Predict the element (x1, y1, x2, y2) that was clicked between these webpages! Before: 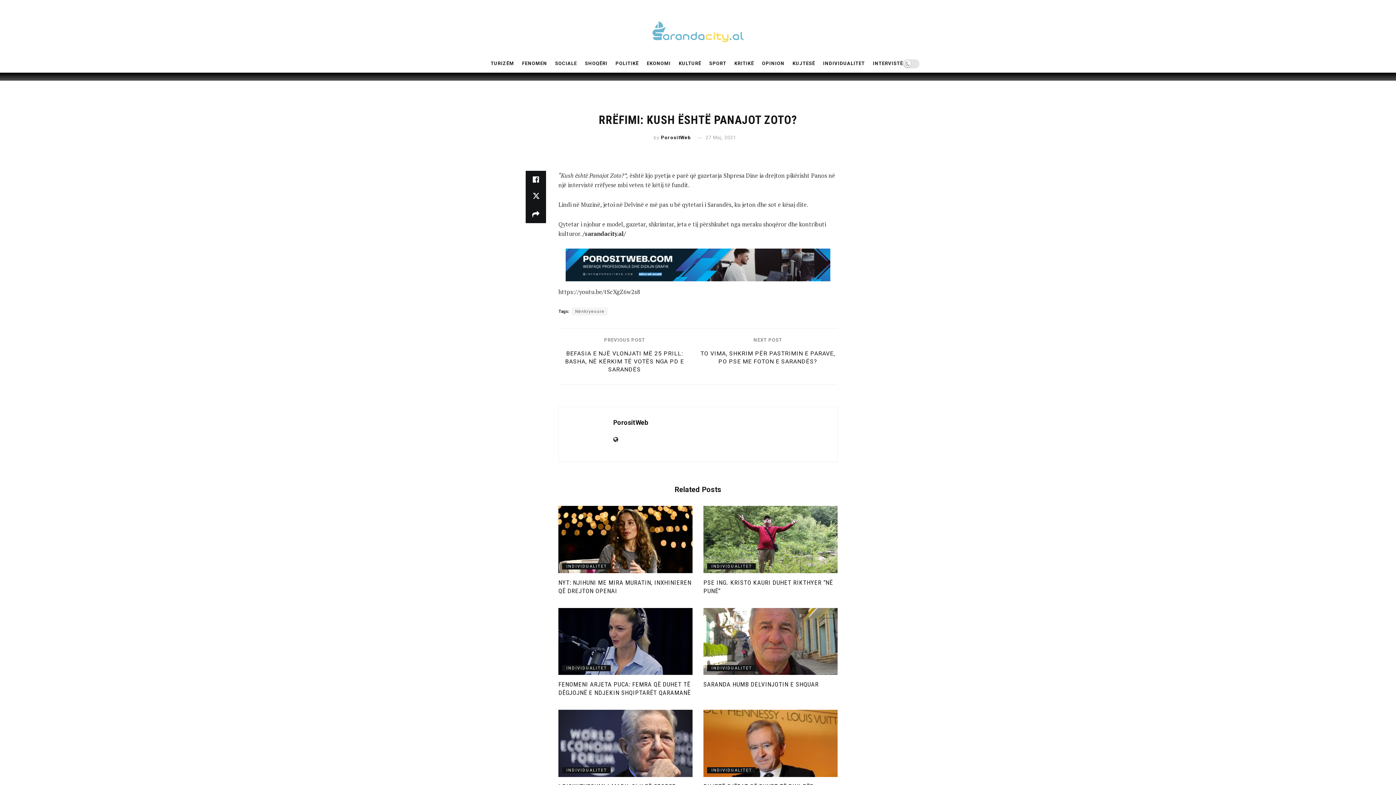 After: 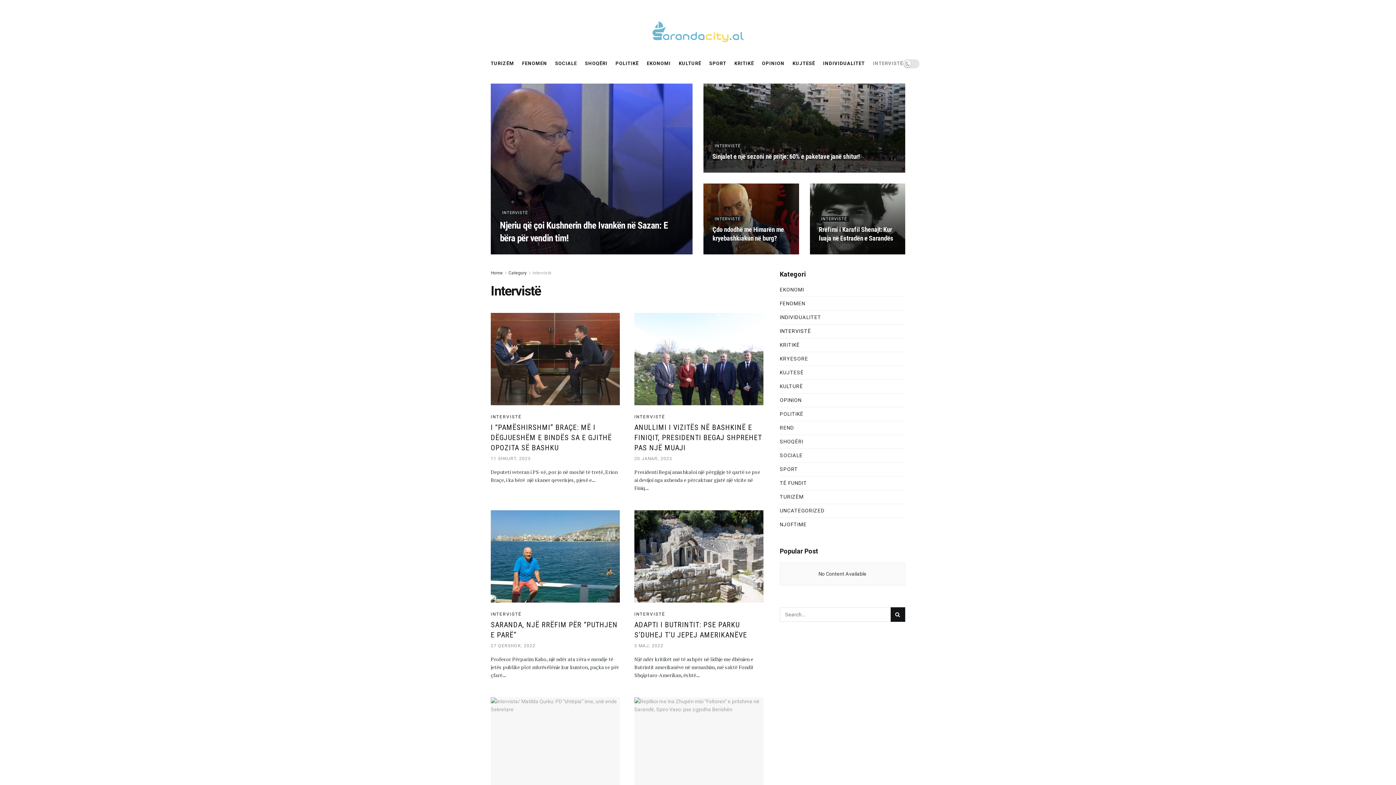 Action: label: INTERVISTË bbox: (873, 54, 903, 72)